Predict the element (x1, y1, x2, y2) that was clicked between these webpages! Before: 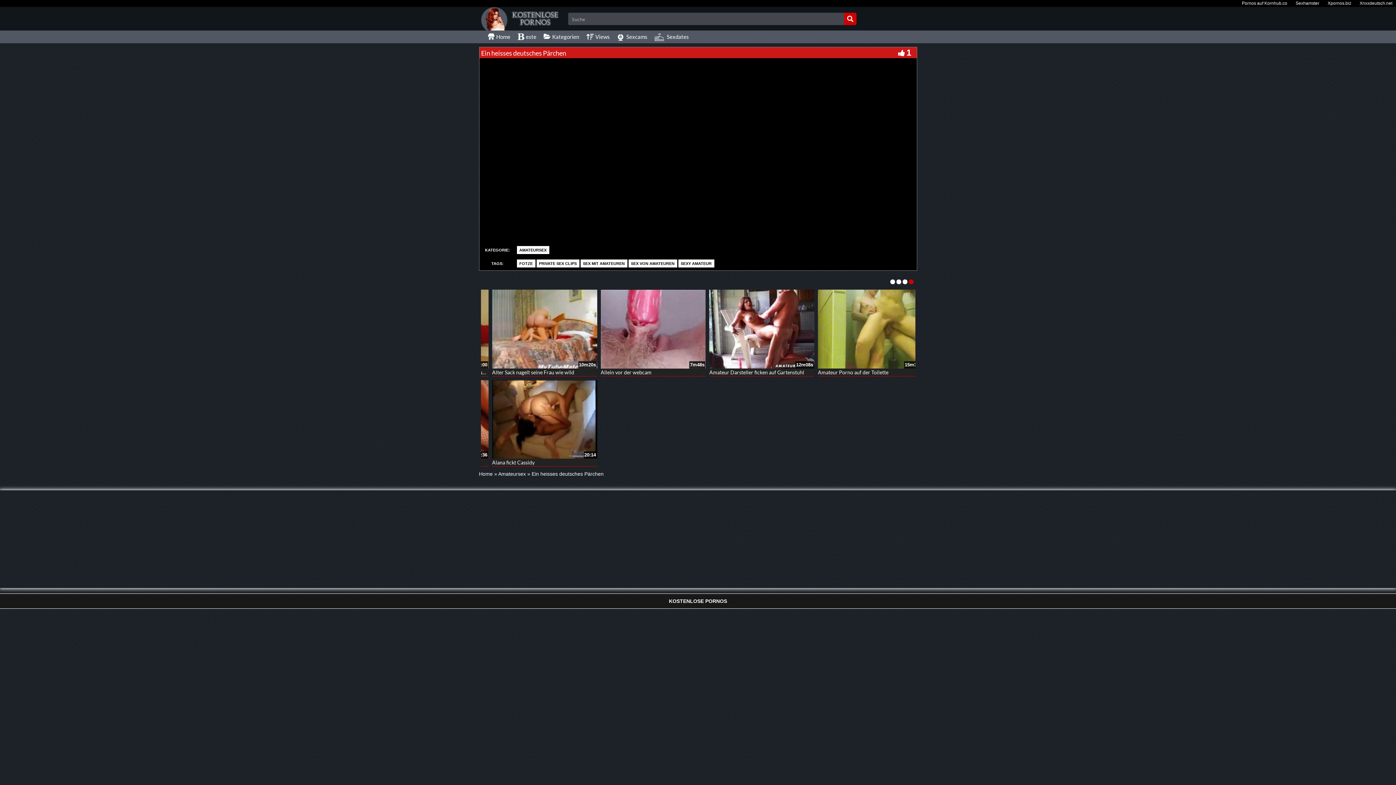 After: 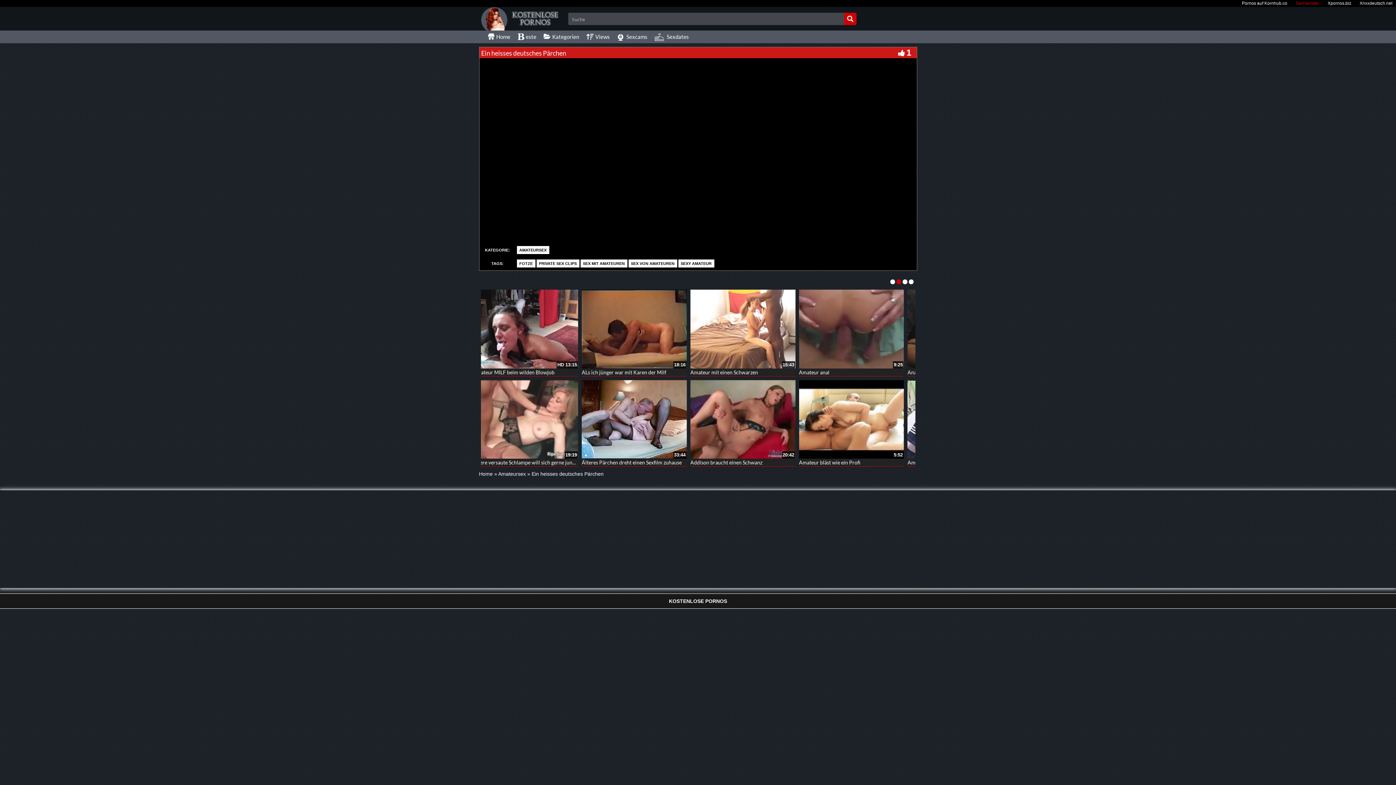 Action: label: Sexhamster bbox: (1292, 2, 1323, 4)